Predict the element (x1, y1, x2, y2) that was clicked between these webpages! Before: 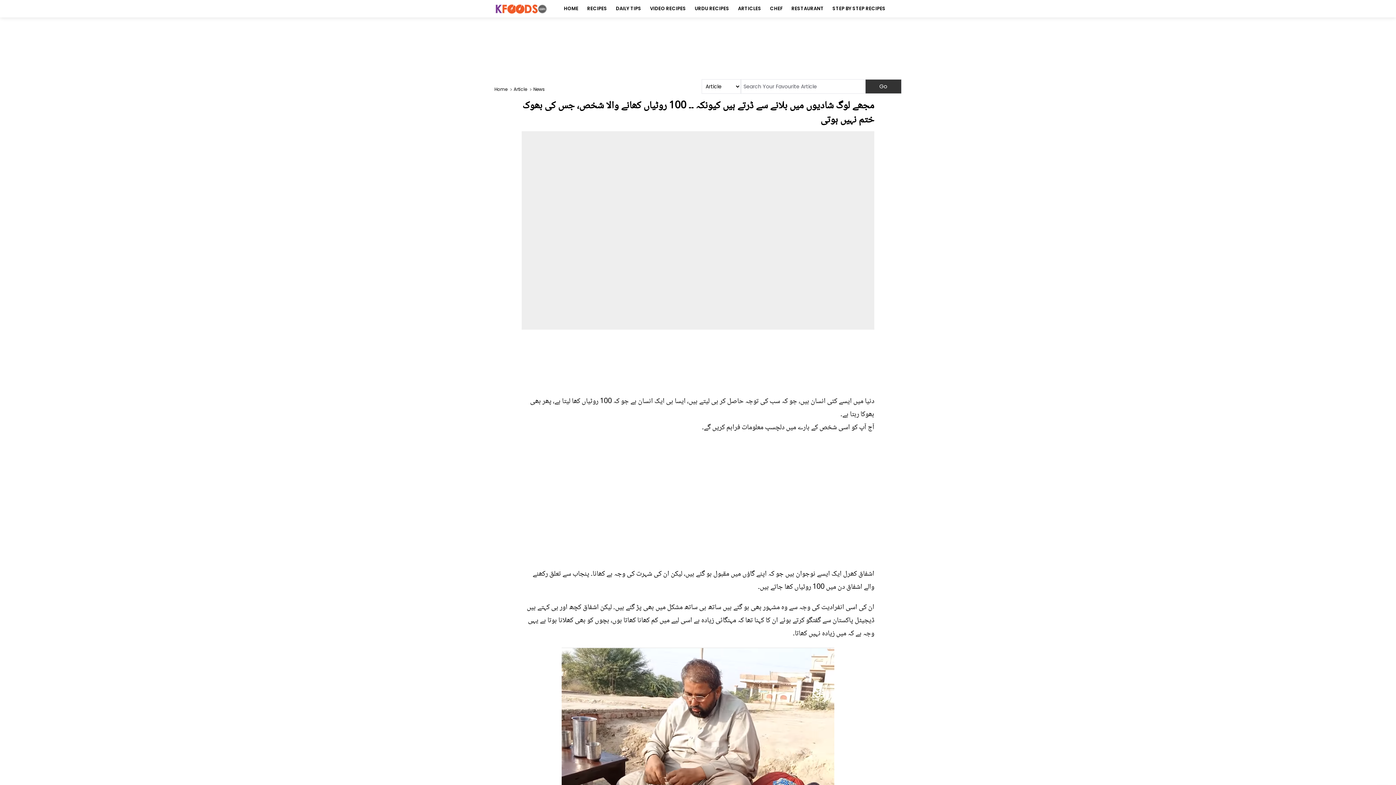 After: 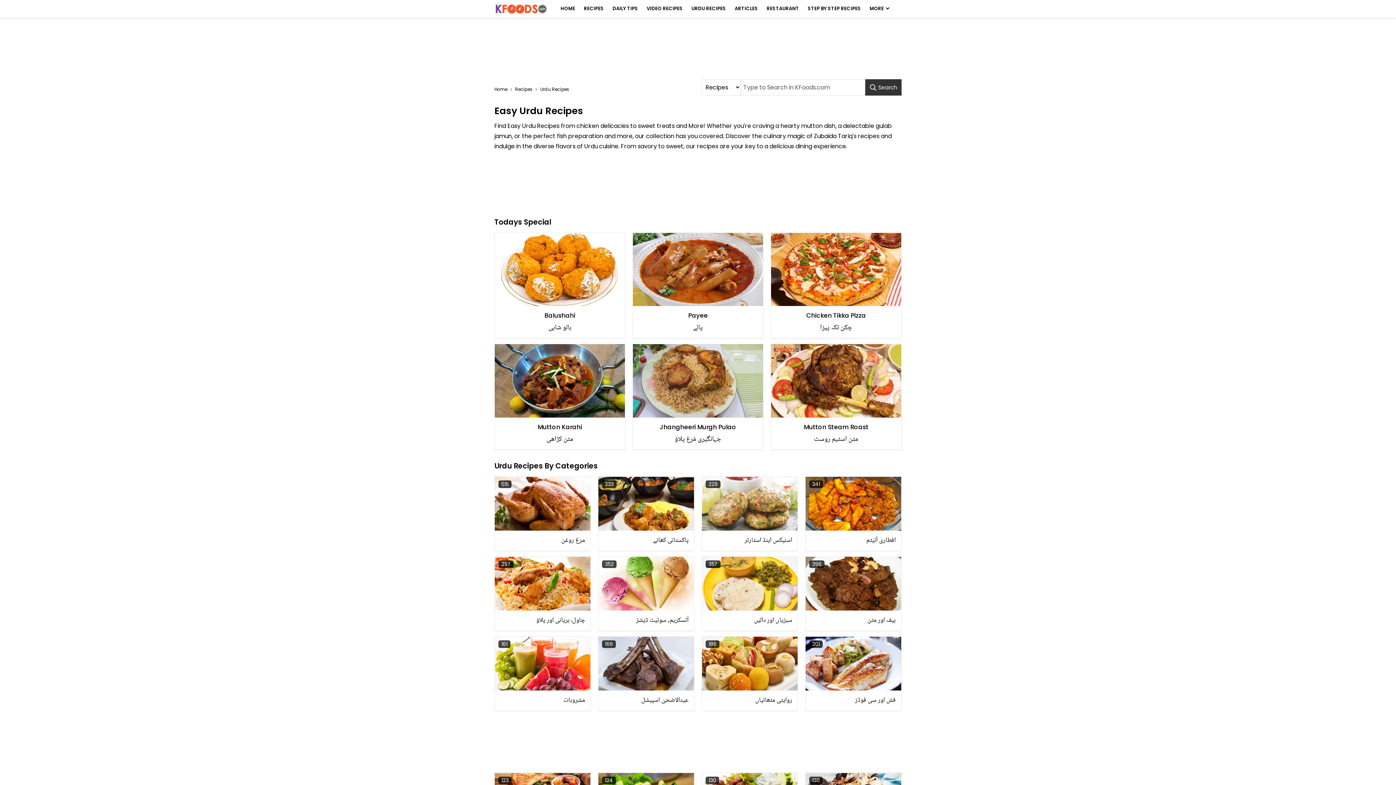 Action: bbox: (691, 0, 733, 17) label: URDU RECIPES